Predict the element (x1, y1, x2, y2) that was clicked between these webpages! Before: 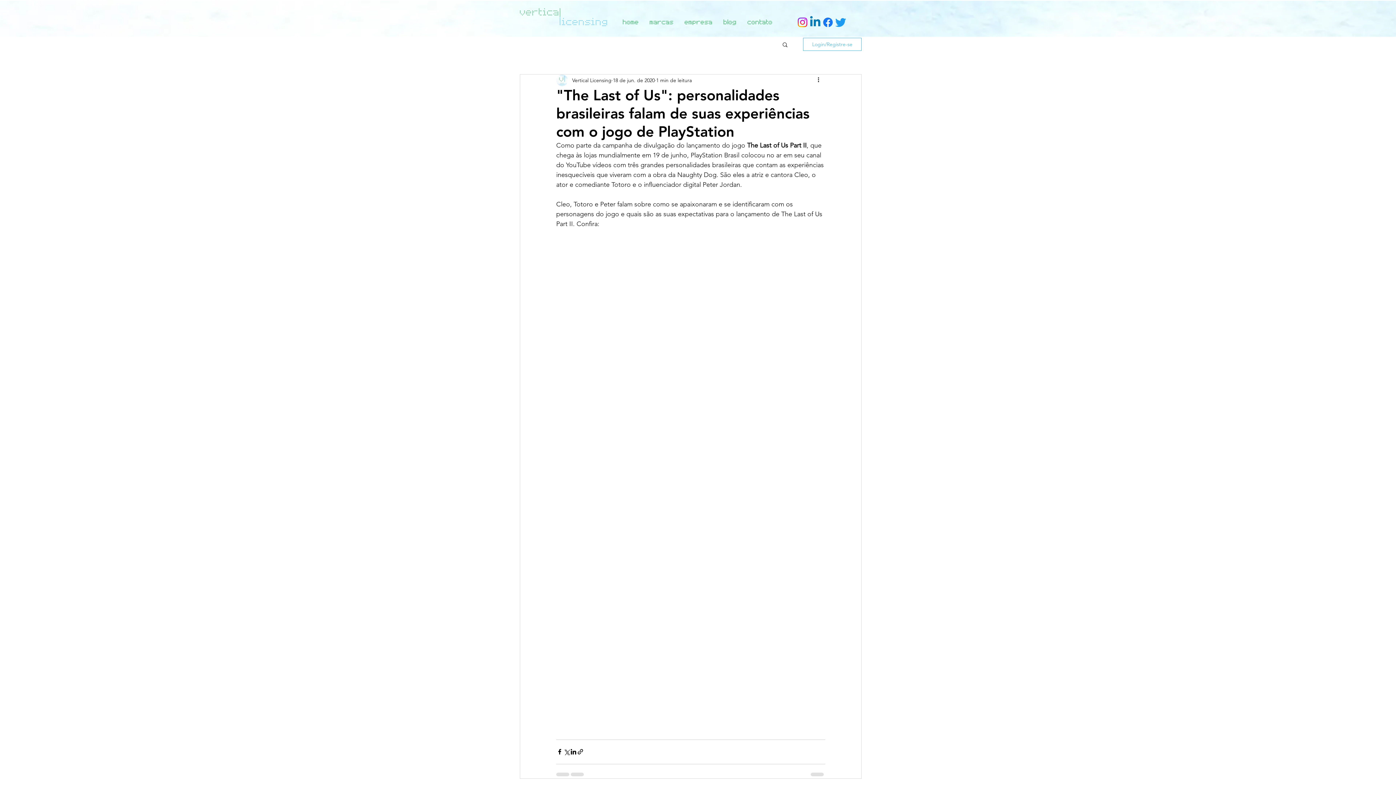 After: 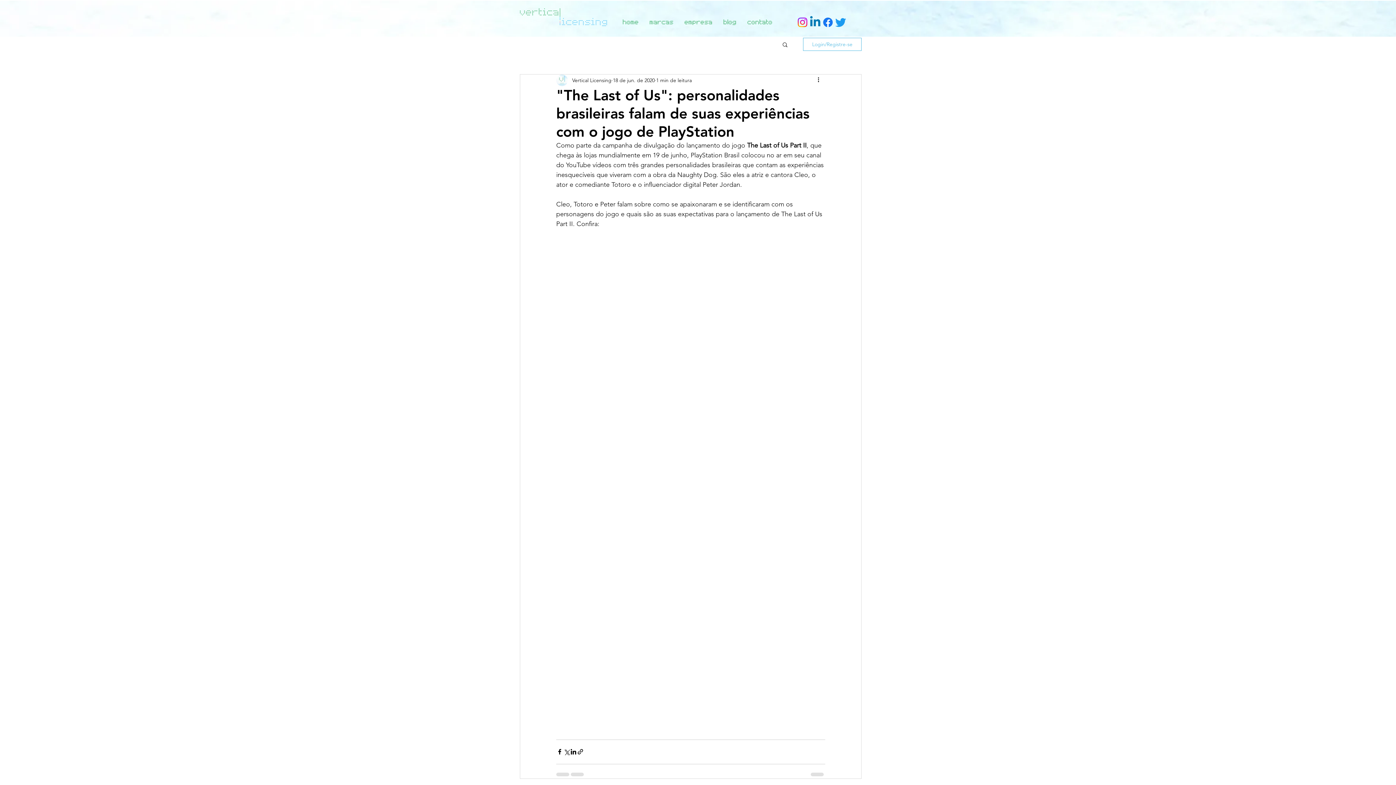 Action: bbox: (796, 16, 809, 28) label: Instagram